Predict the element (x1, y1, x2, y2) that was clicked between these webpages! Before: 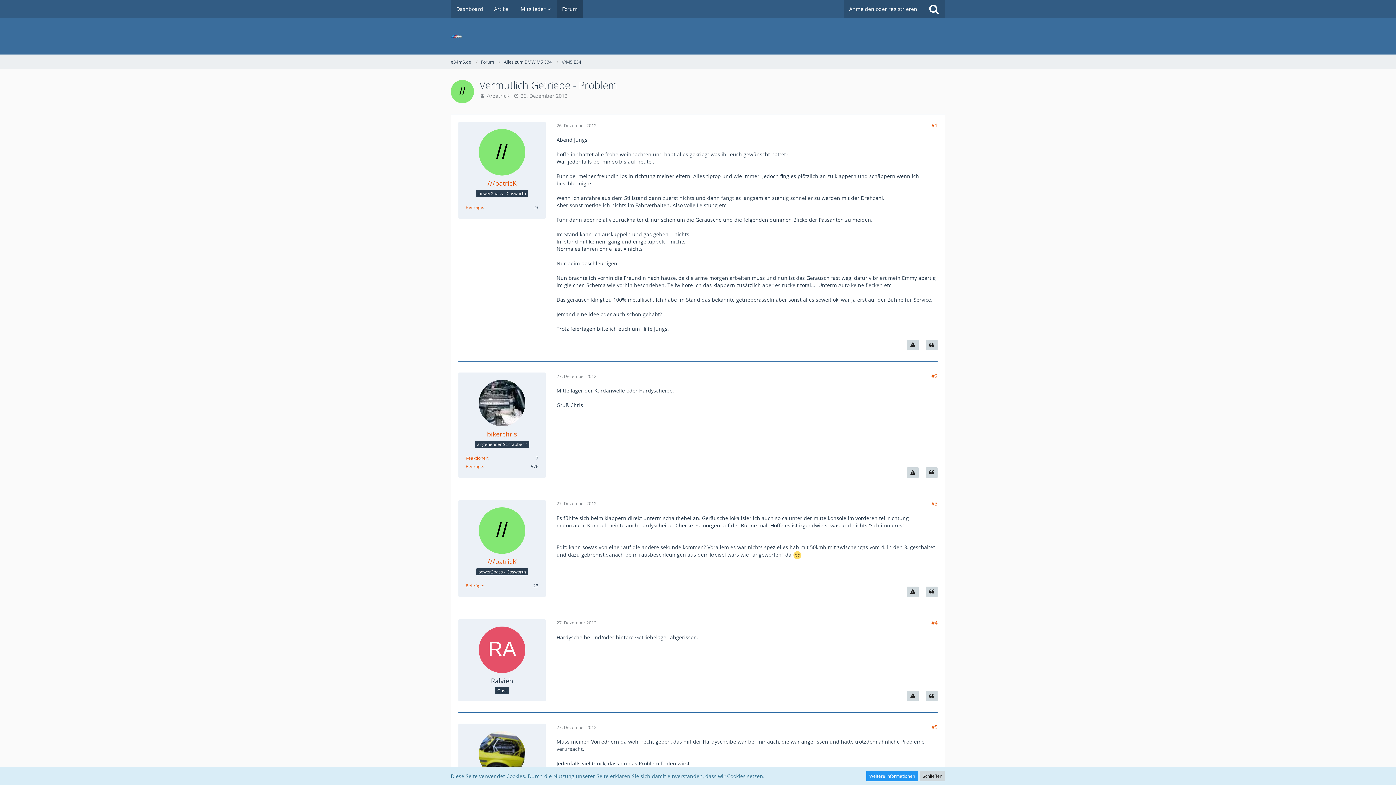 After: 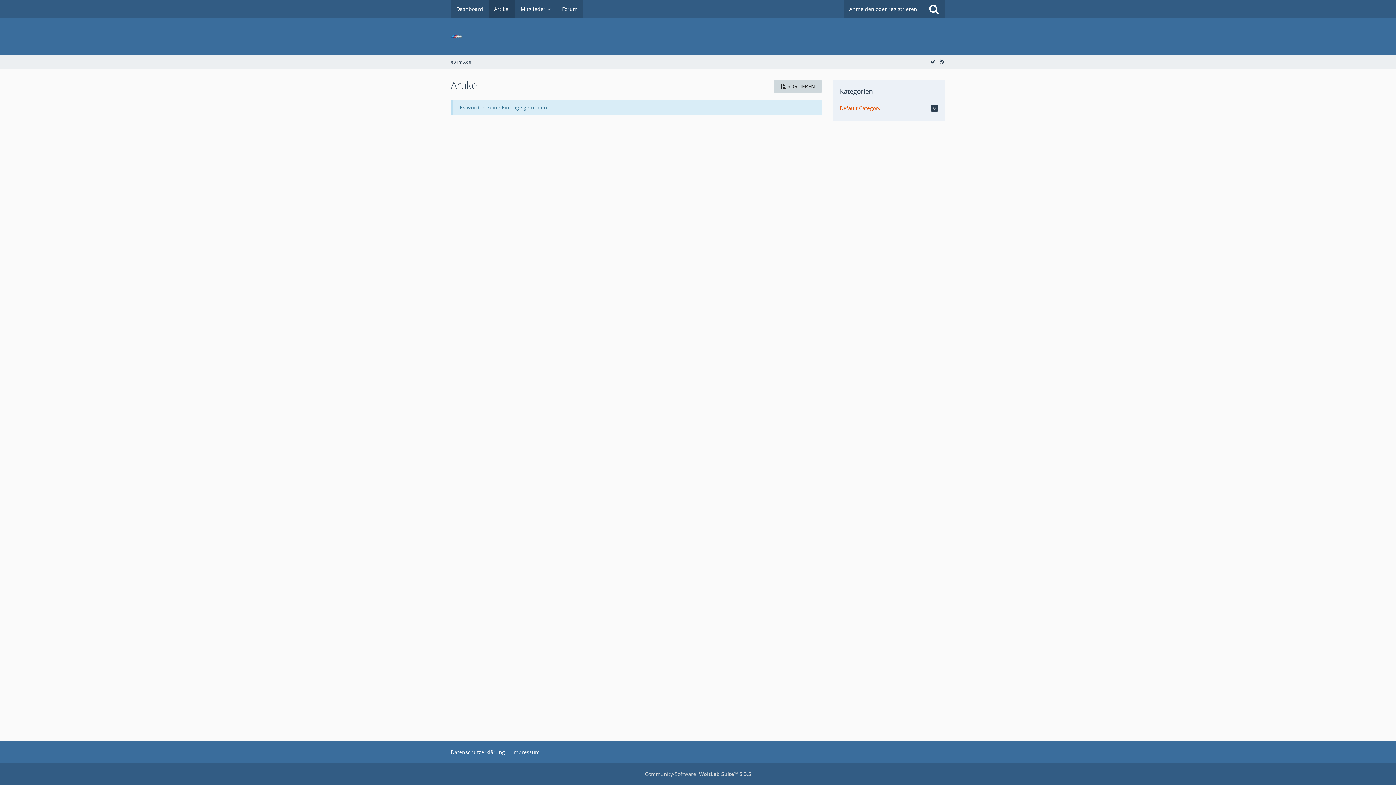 Action: label: Artikel bbox: (488, 0, 515, 18)